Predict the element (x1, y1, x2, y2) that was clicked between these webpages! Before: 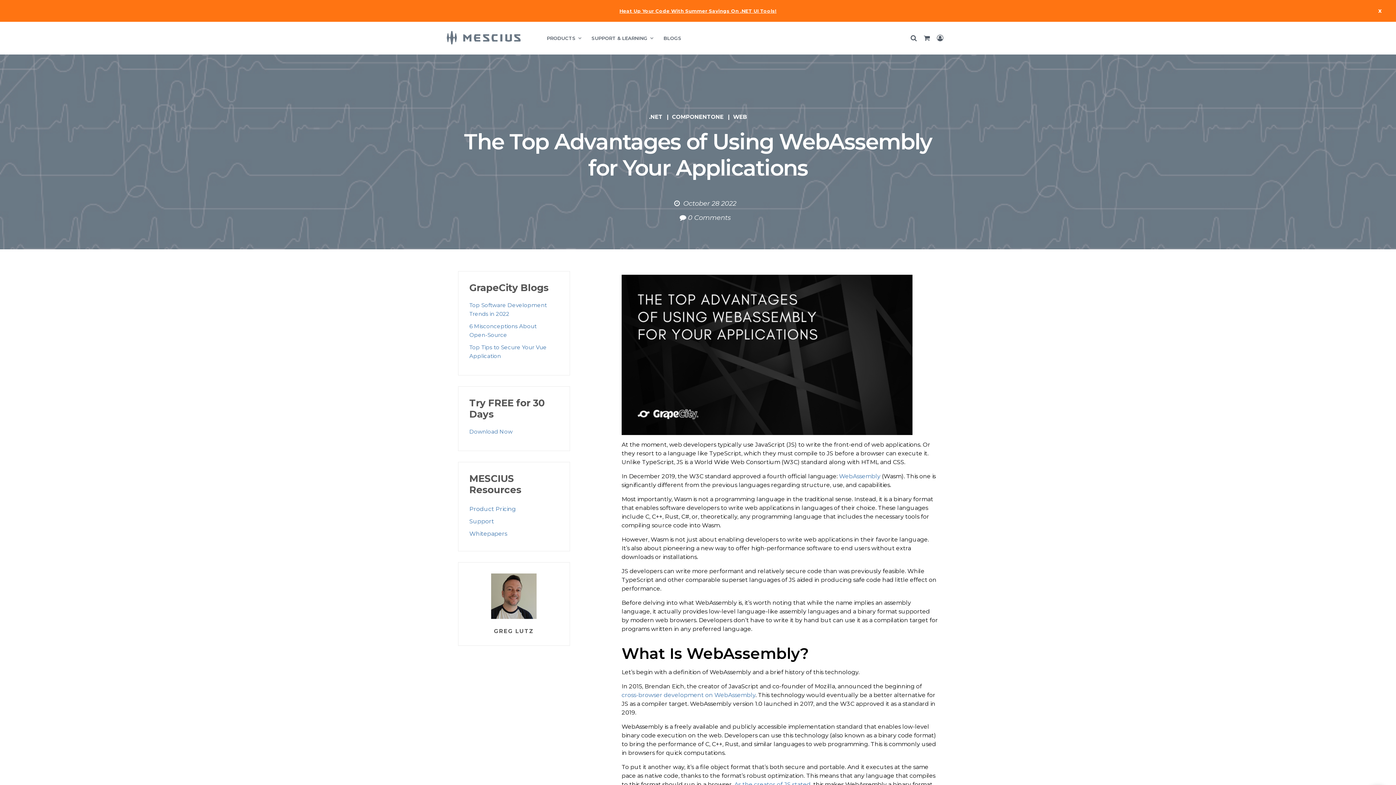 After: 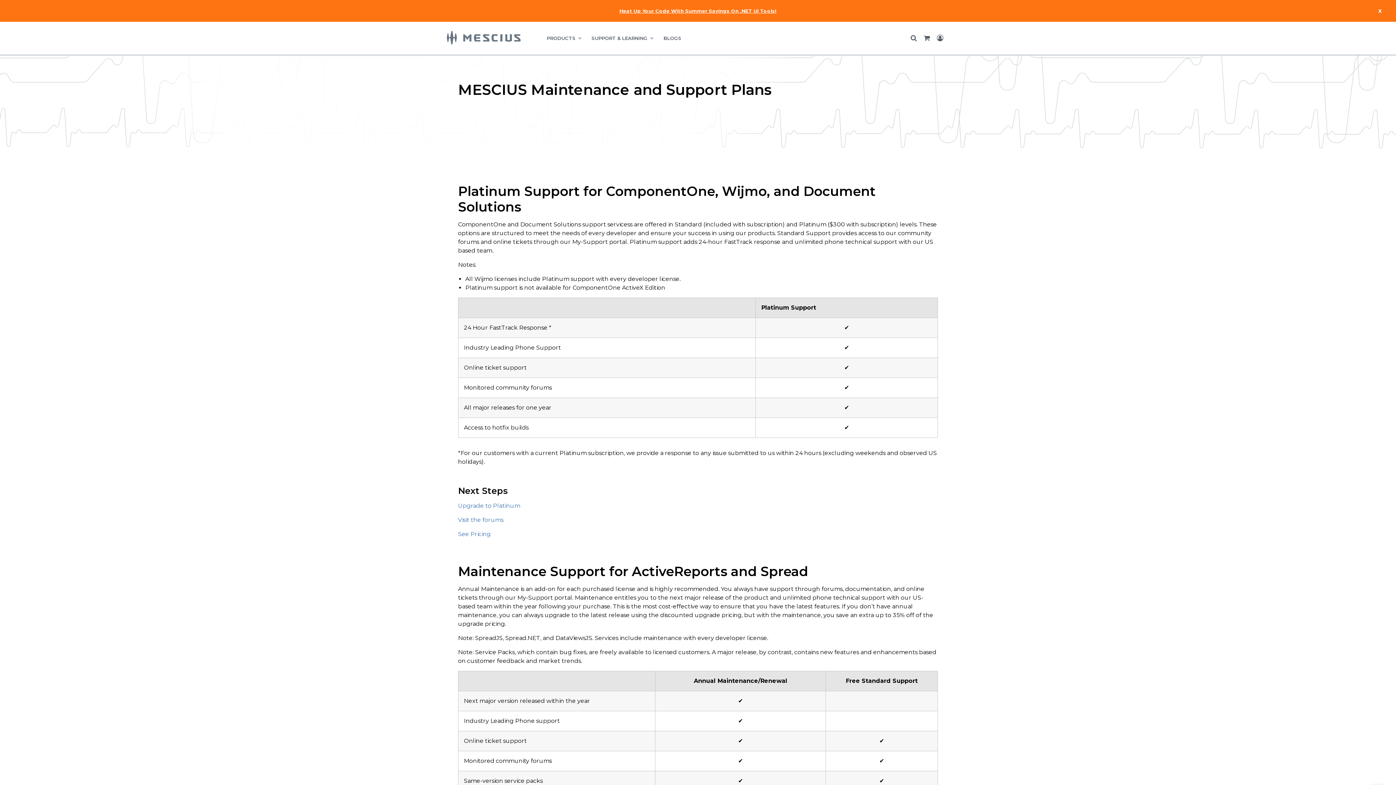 Action: bbox: (469, 517, 558, 526) label: Support